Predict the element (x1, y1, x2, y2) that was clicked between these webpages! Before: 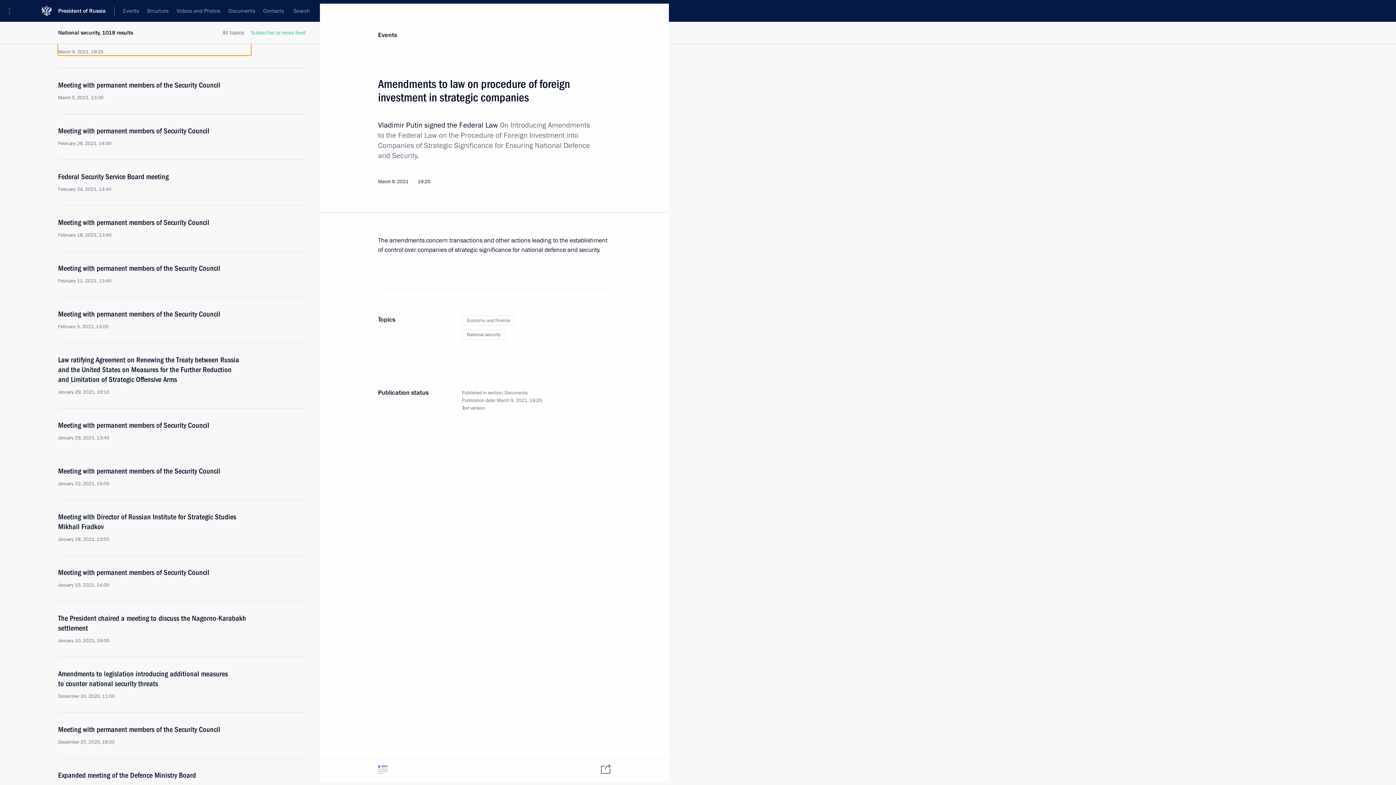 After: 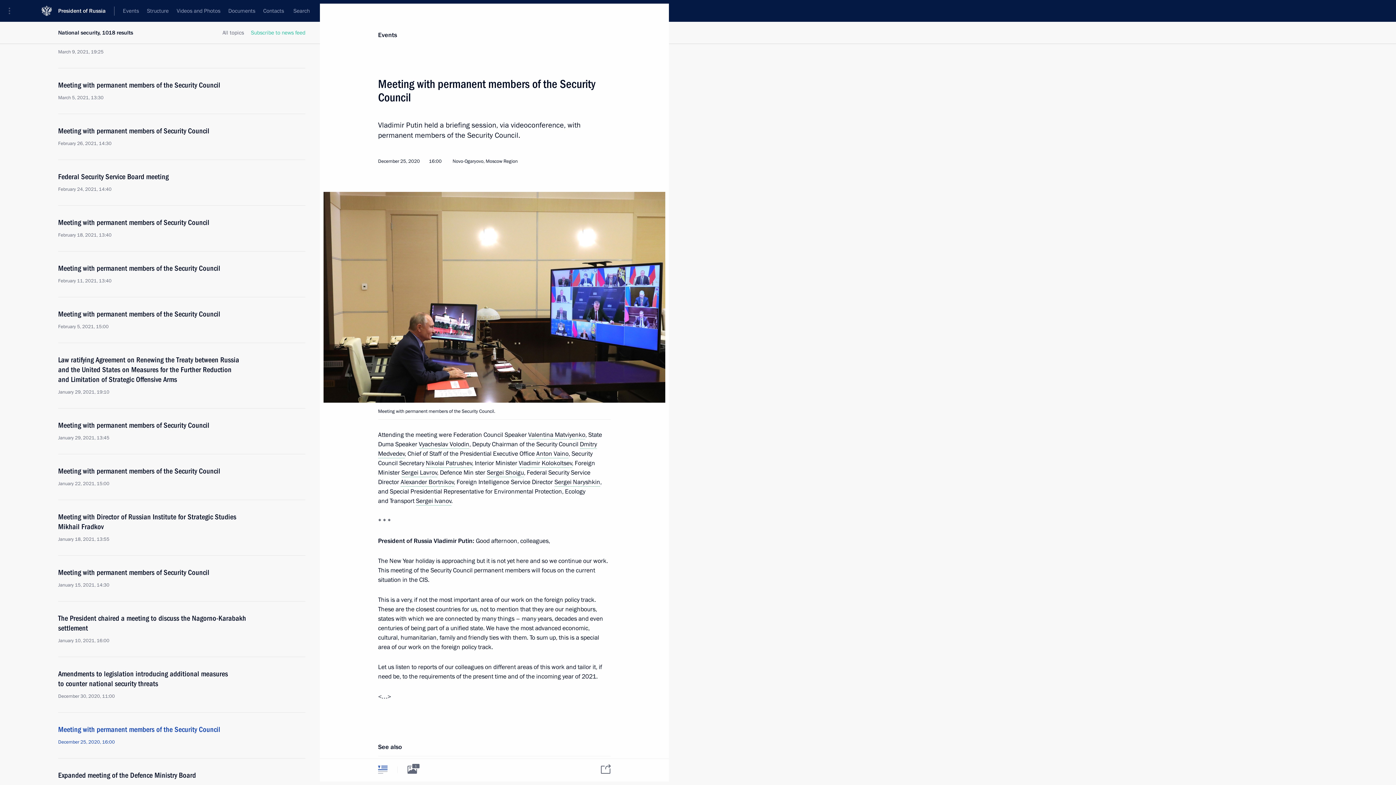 Action: bbox: (58, 725, 250, 745) label: Meeting with permanent members of the Security Council
December 25, 2020, 16:00